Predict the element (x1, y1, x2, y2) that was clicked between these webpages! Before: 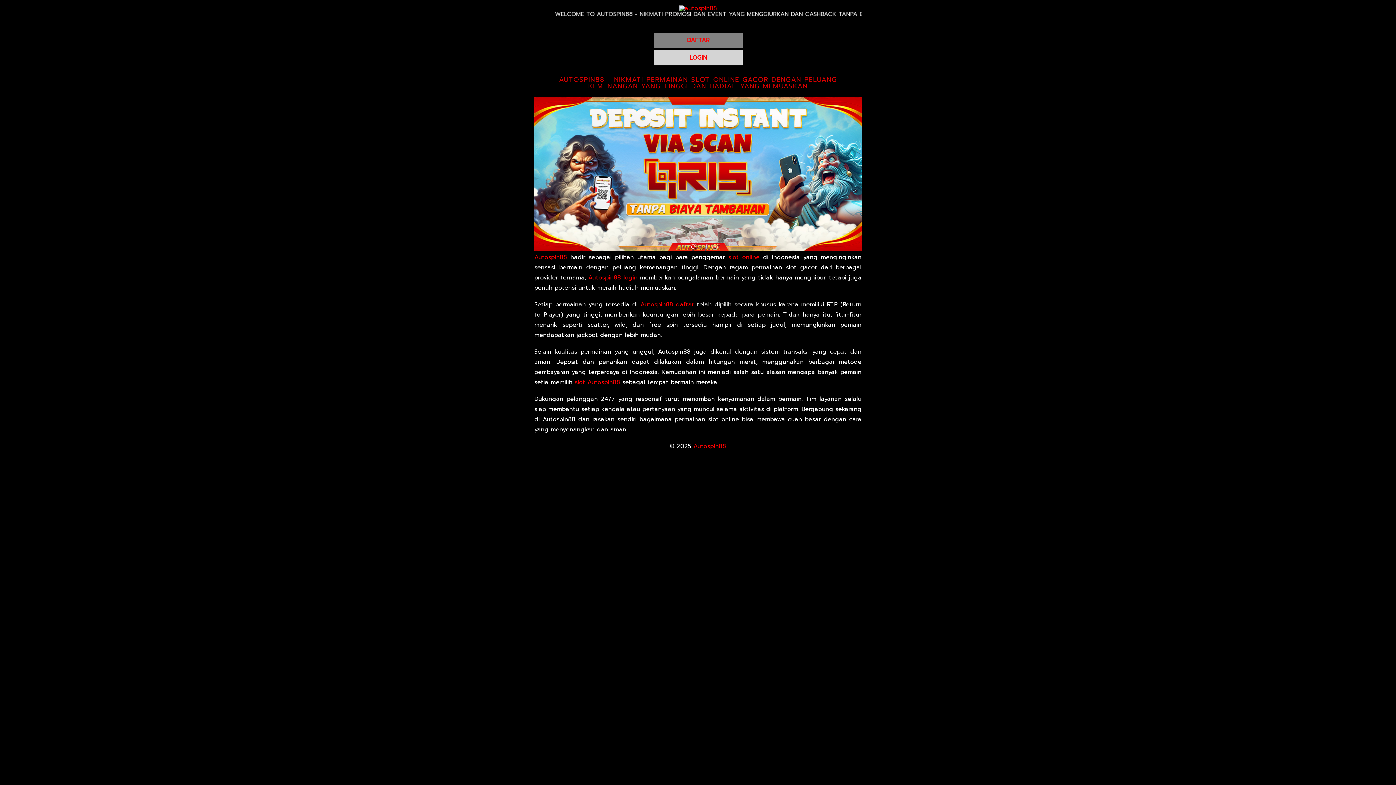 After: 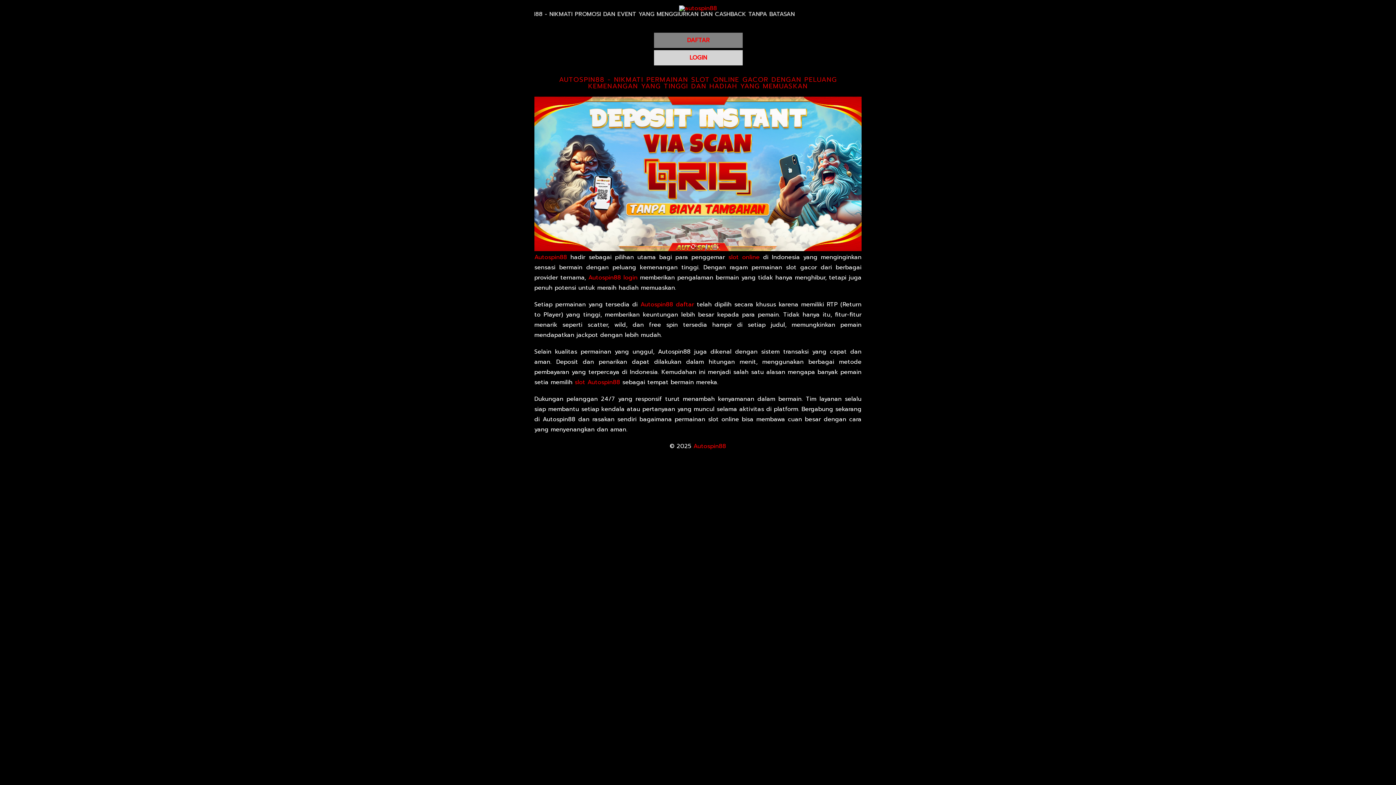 Action: bbox: (693, 442, 726, 450) label: Autospin88